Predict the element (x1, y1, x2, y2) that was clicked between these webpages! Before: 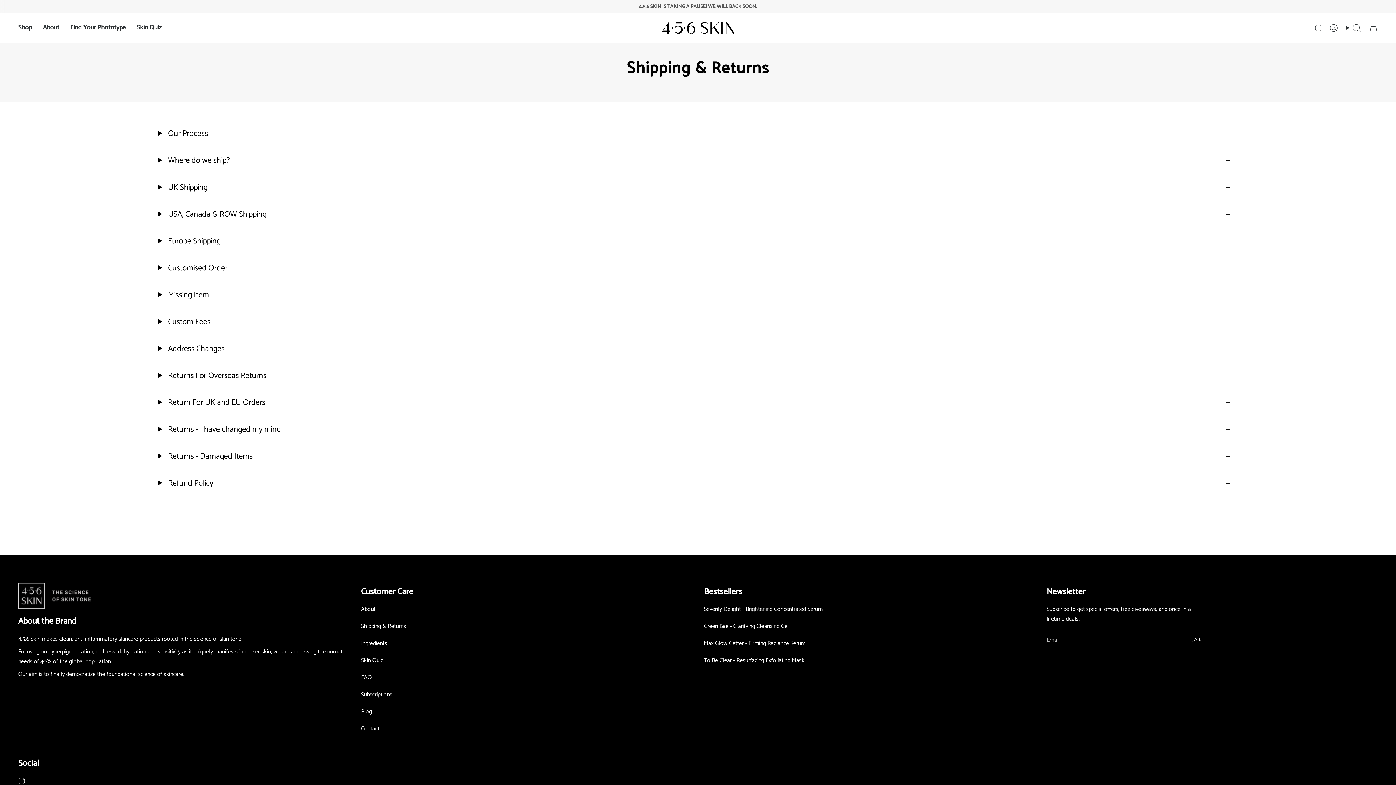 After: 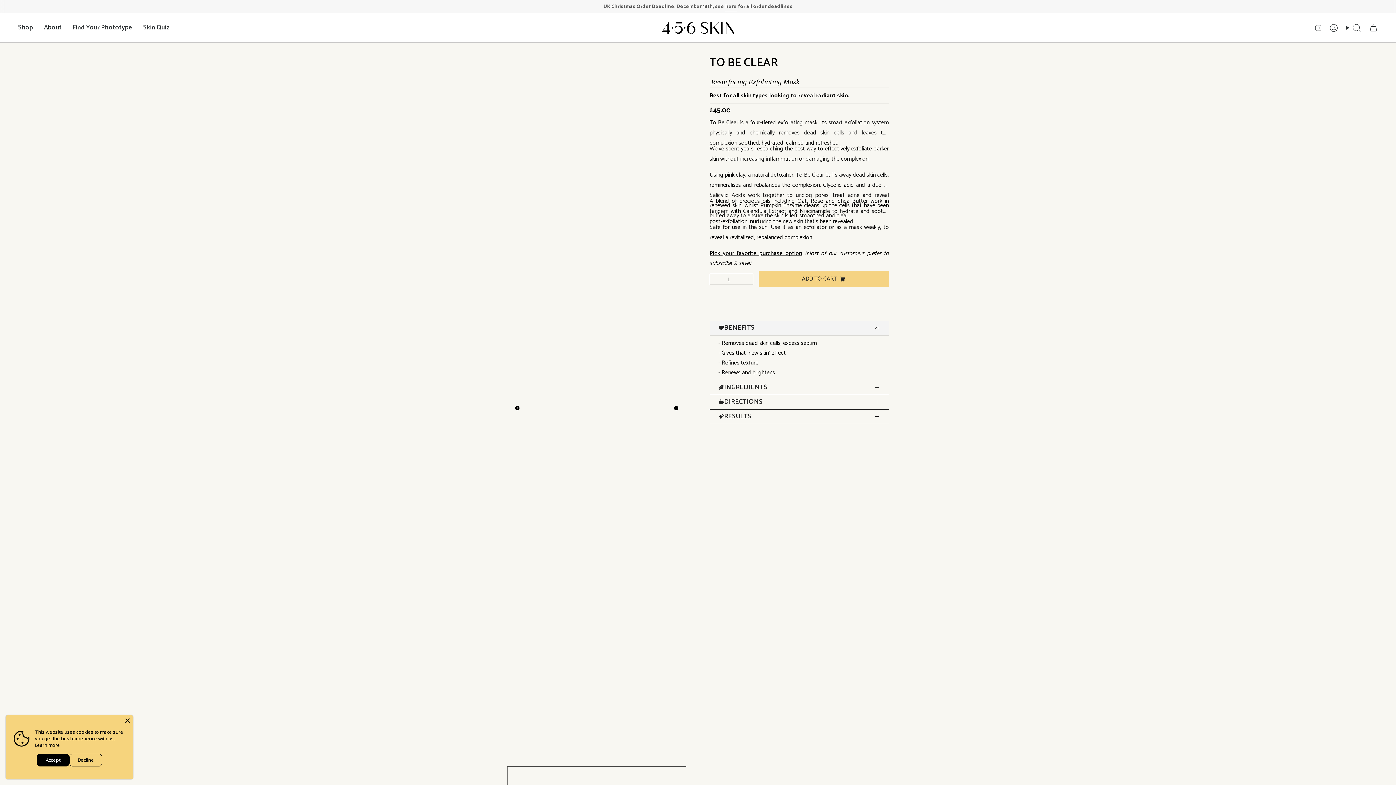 Action: bbox: (704, 656, 804, 665) label: To Be Clear - Resurfacing Exfoliating Mask